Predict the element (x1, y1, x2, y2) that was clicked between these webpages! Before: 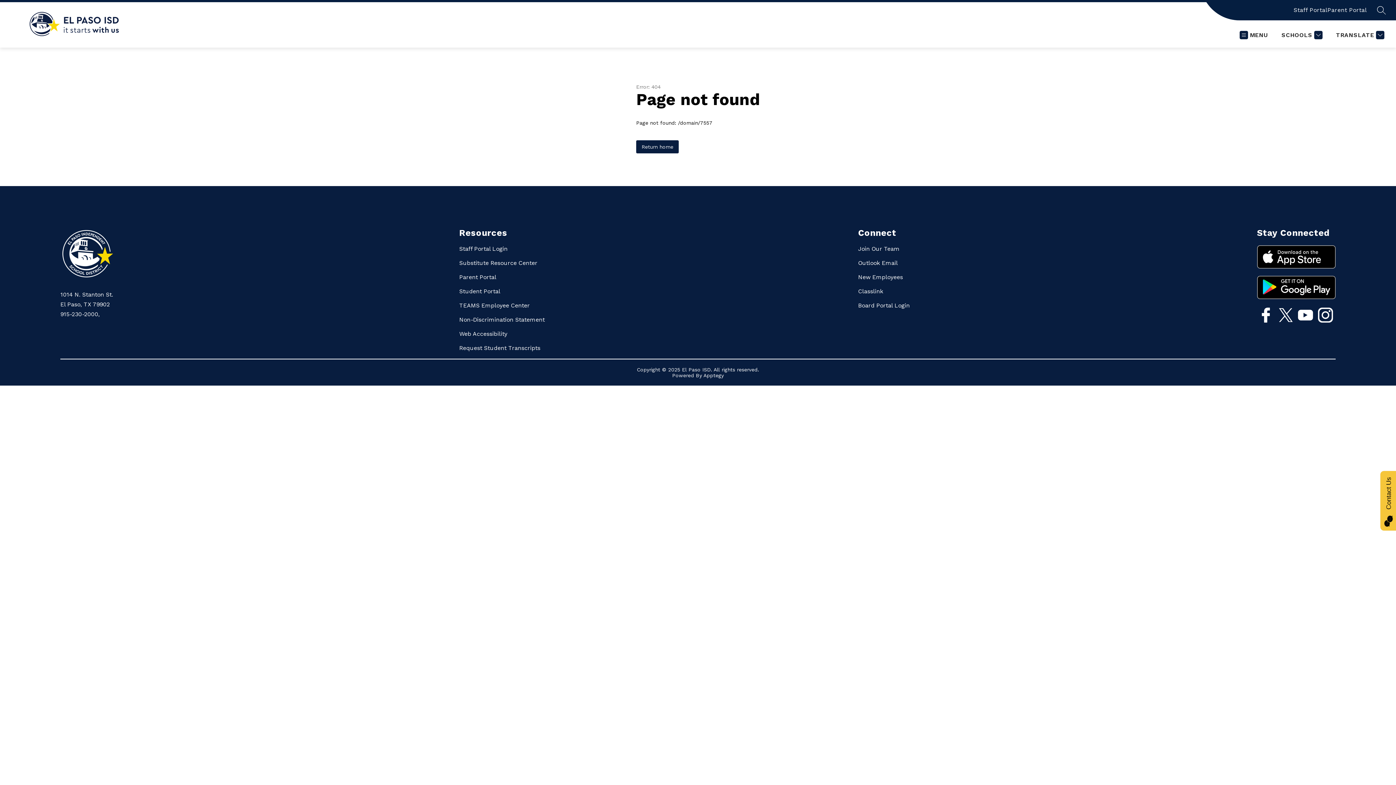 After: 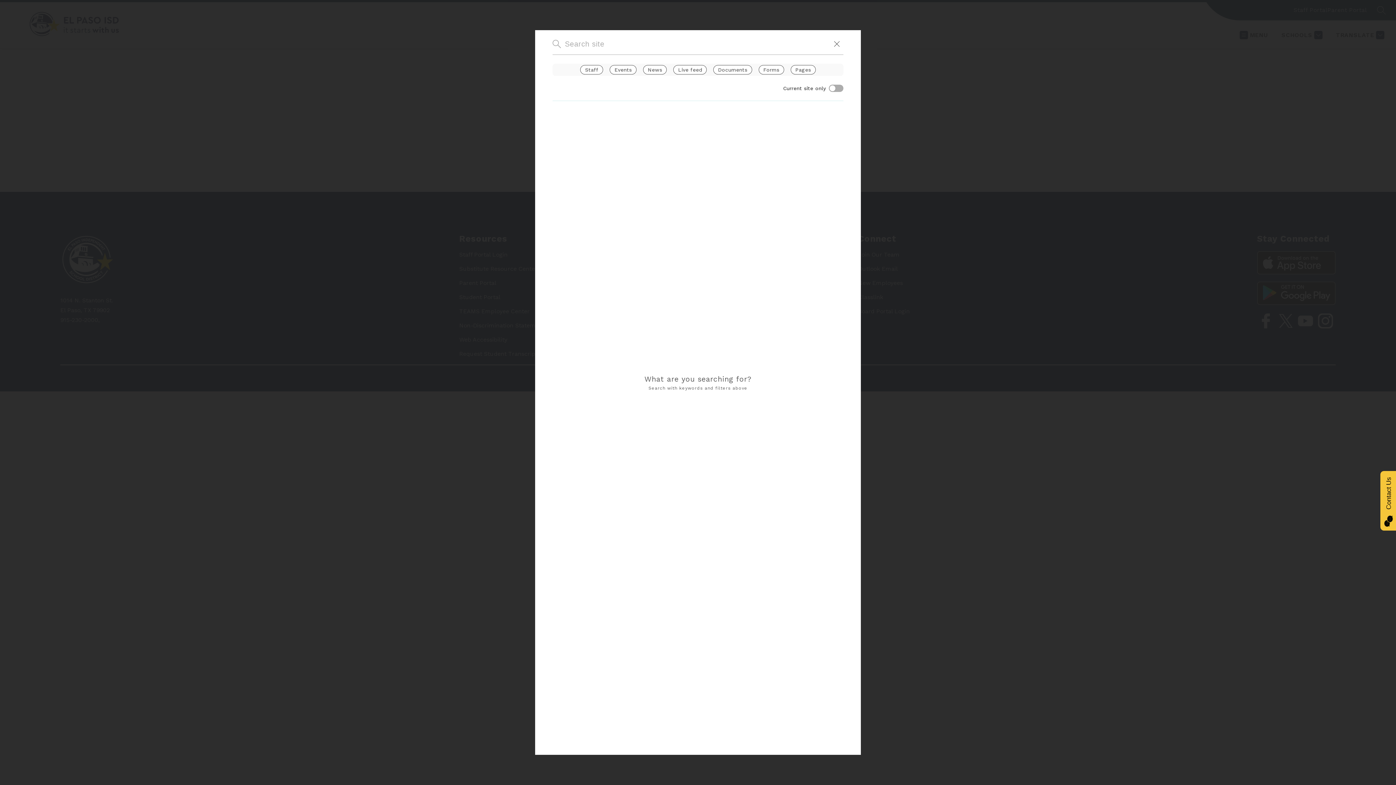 Action: bbox: (1377, 5, 1386, 14) label: SEARCH SITE